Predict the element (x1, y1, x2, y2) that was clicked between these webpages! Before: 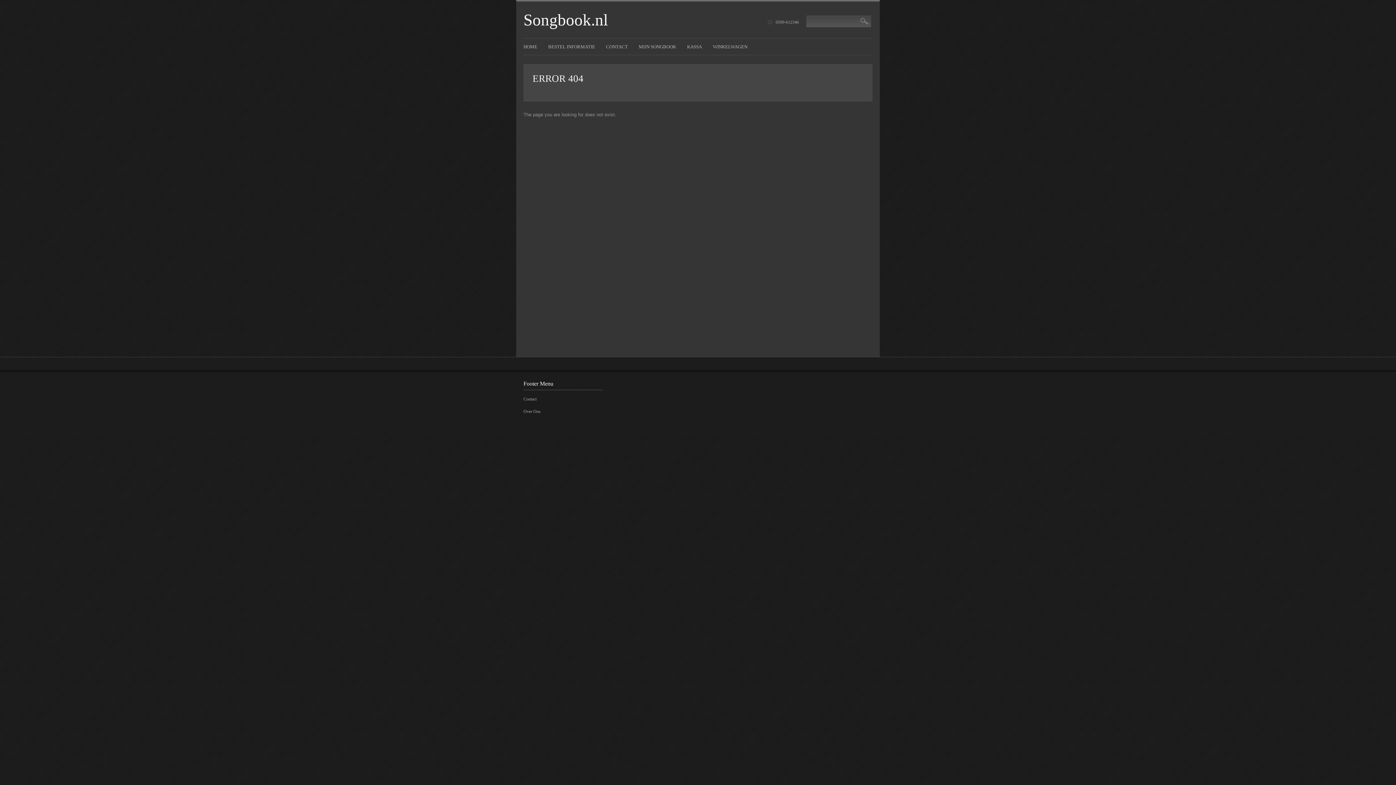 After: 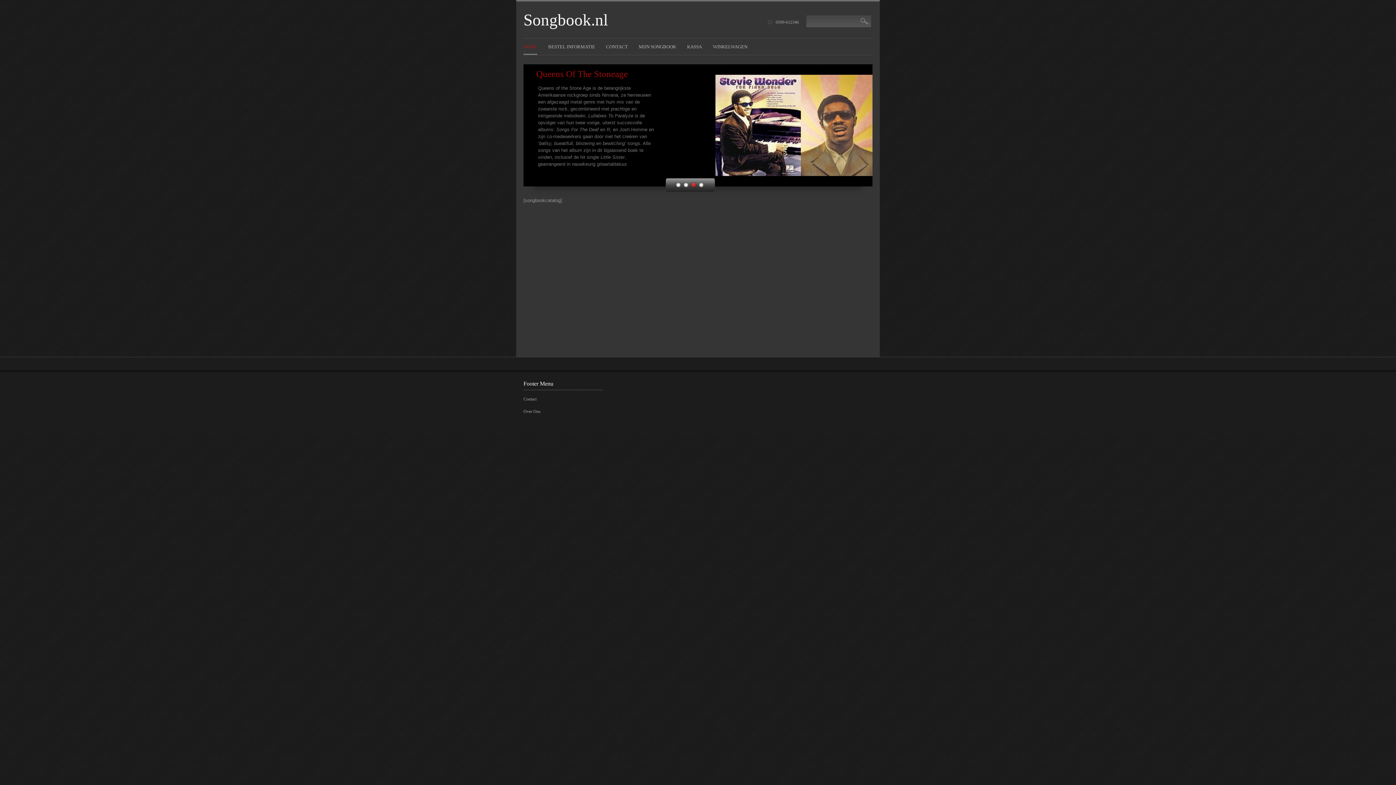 Action: bbox: (523, 10, 608, 29) label: Songbook.nl